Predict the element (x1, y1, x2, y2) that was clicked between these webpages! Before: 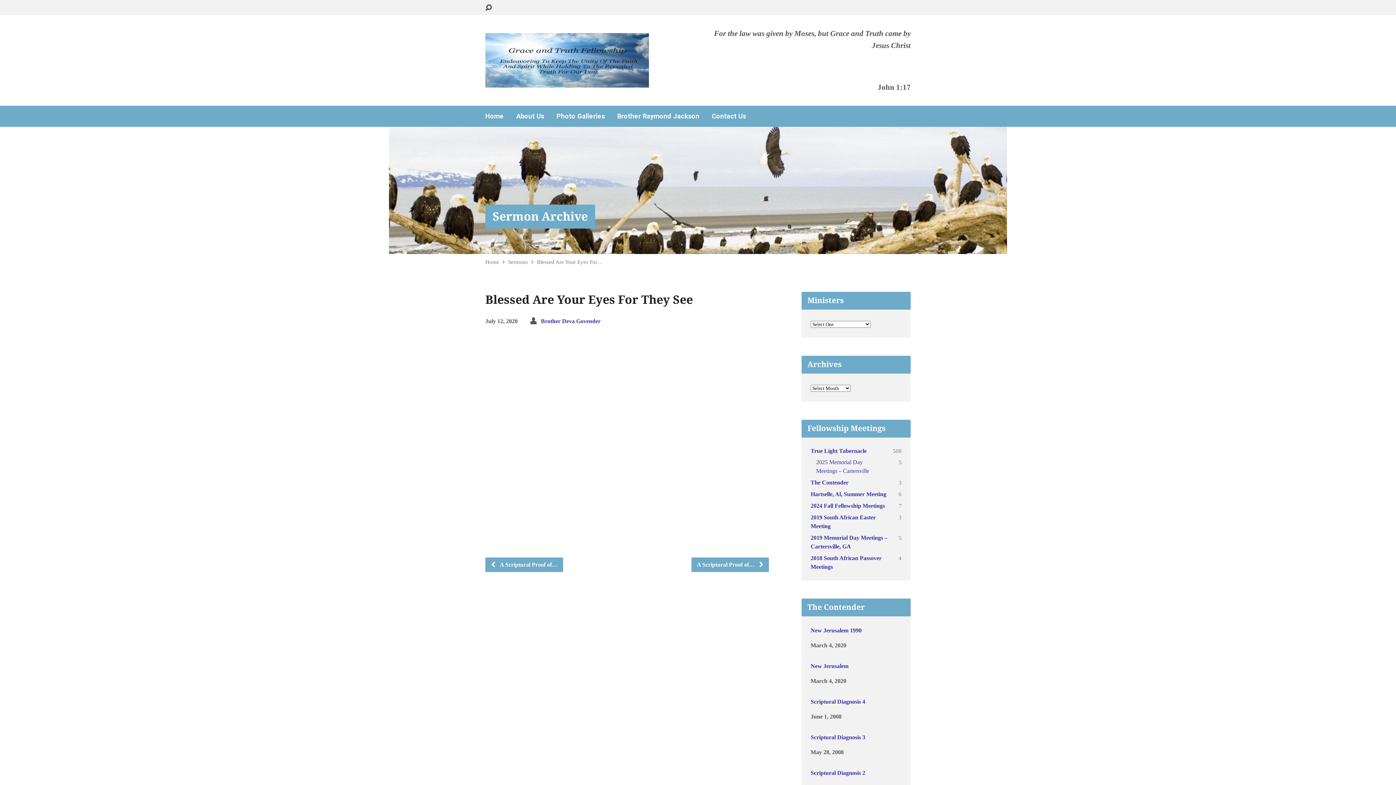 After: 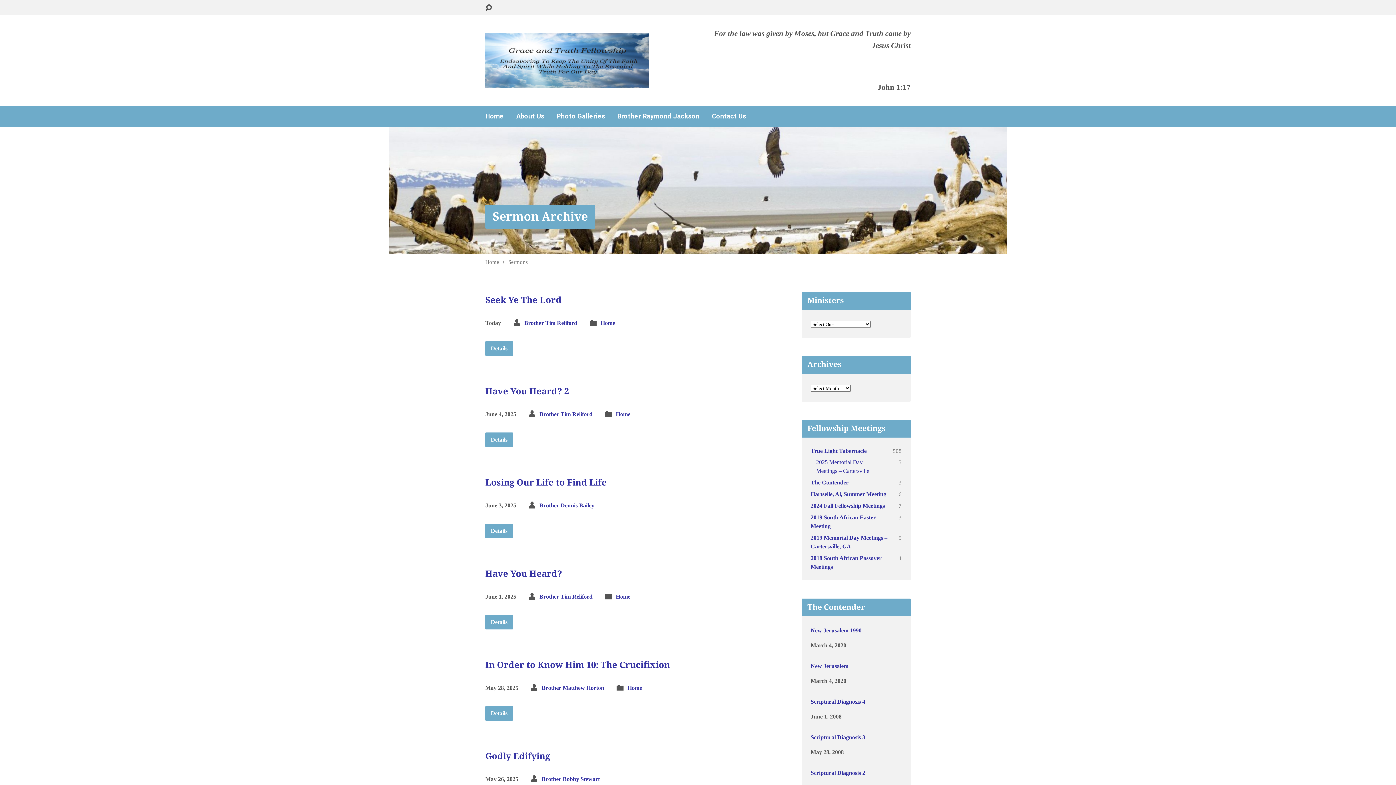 Action: bbox: (508, 258, 528, 265) label: Sermons